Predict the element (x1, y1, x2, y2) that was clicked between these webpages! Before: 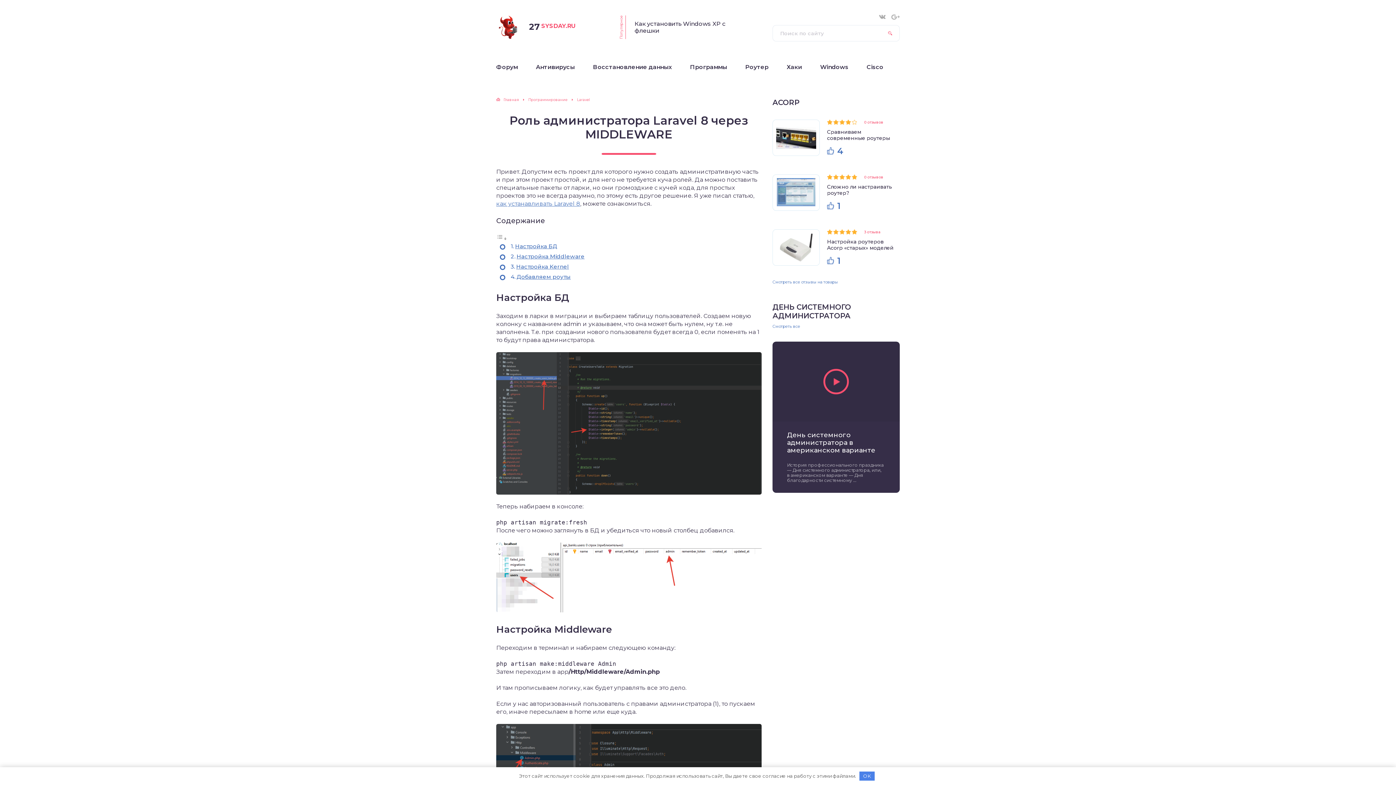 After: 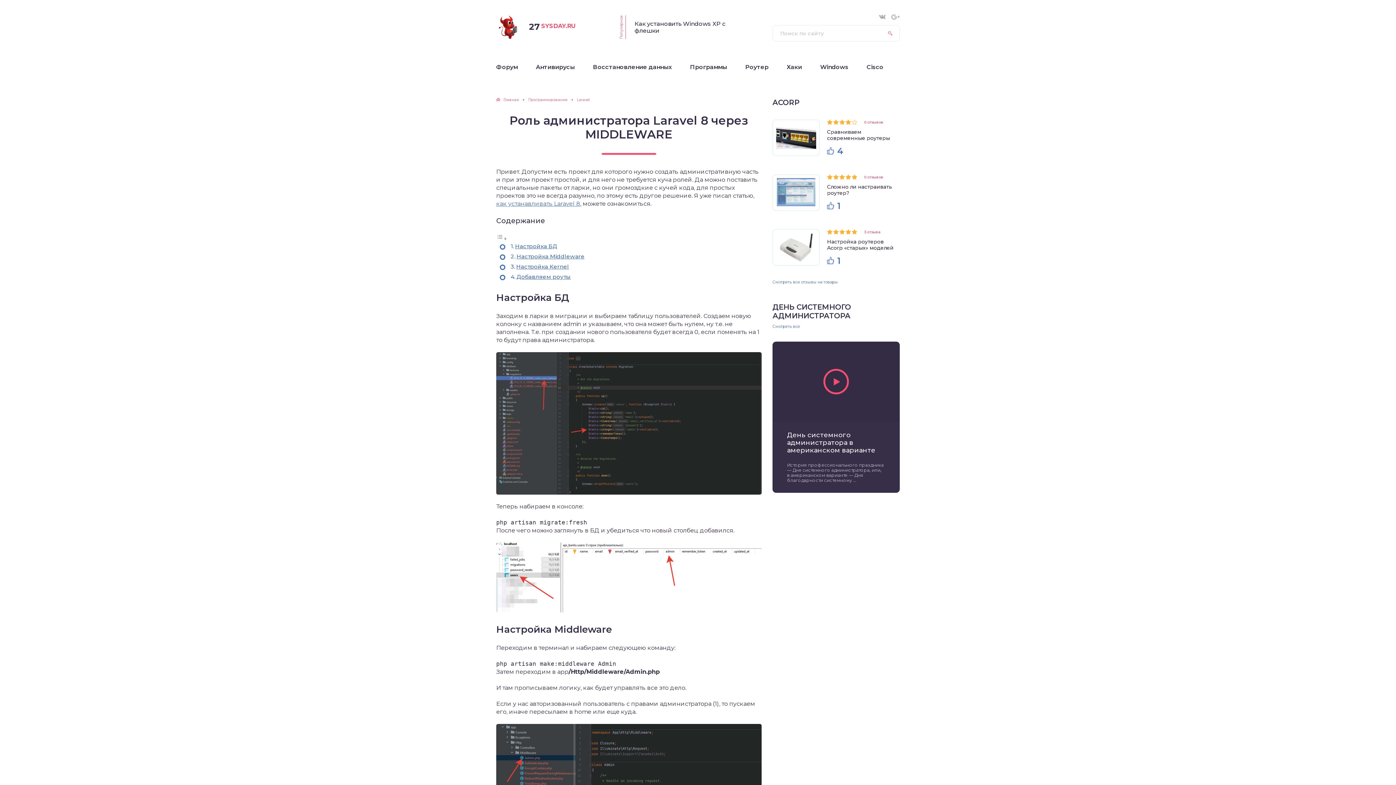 Action: label: OK bbox: (859, 771, 874, 781)